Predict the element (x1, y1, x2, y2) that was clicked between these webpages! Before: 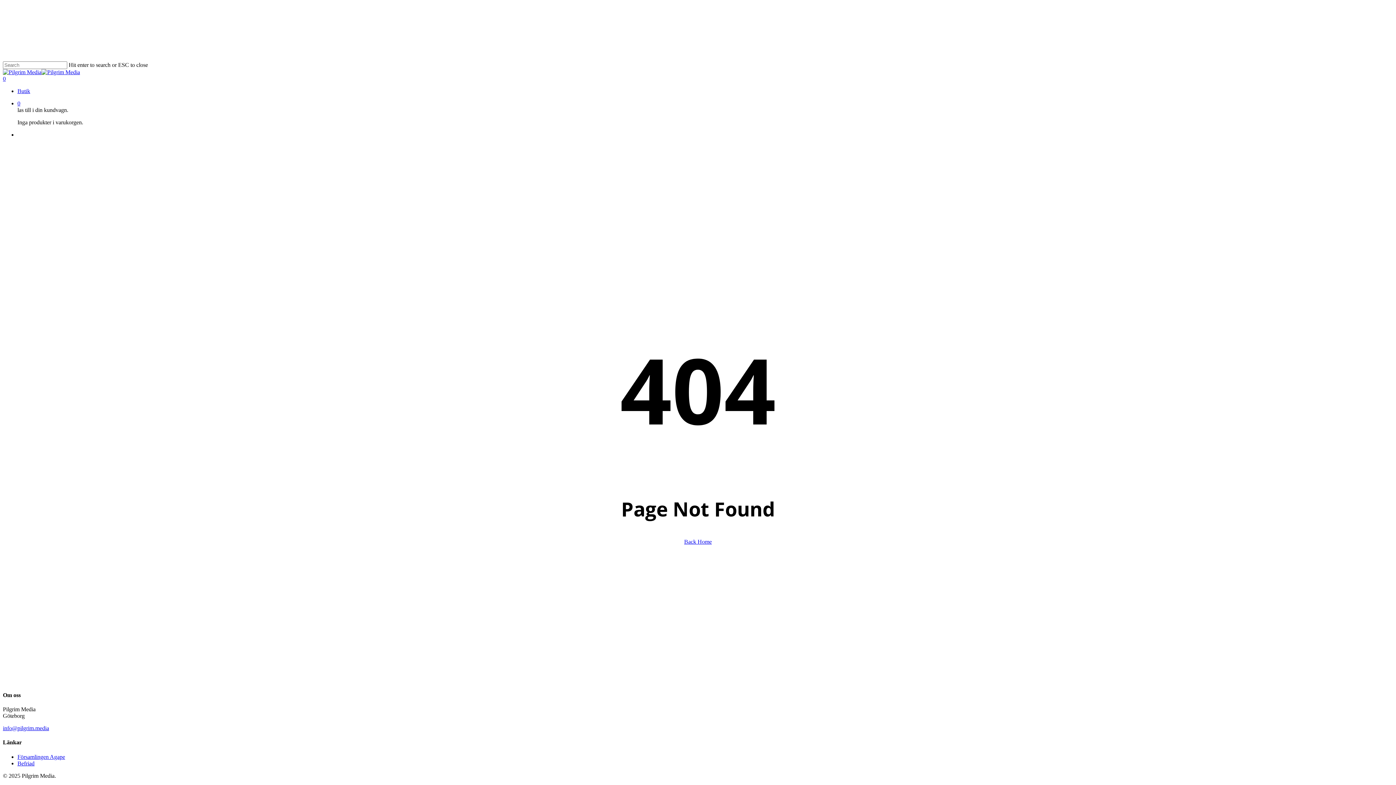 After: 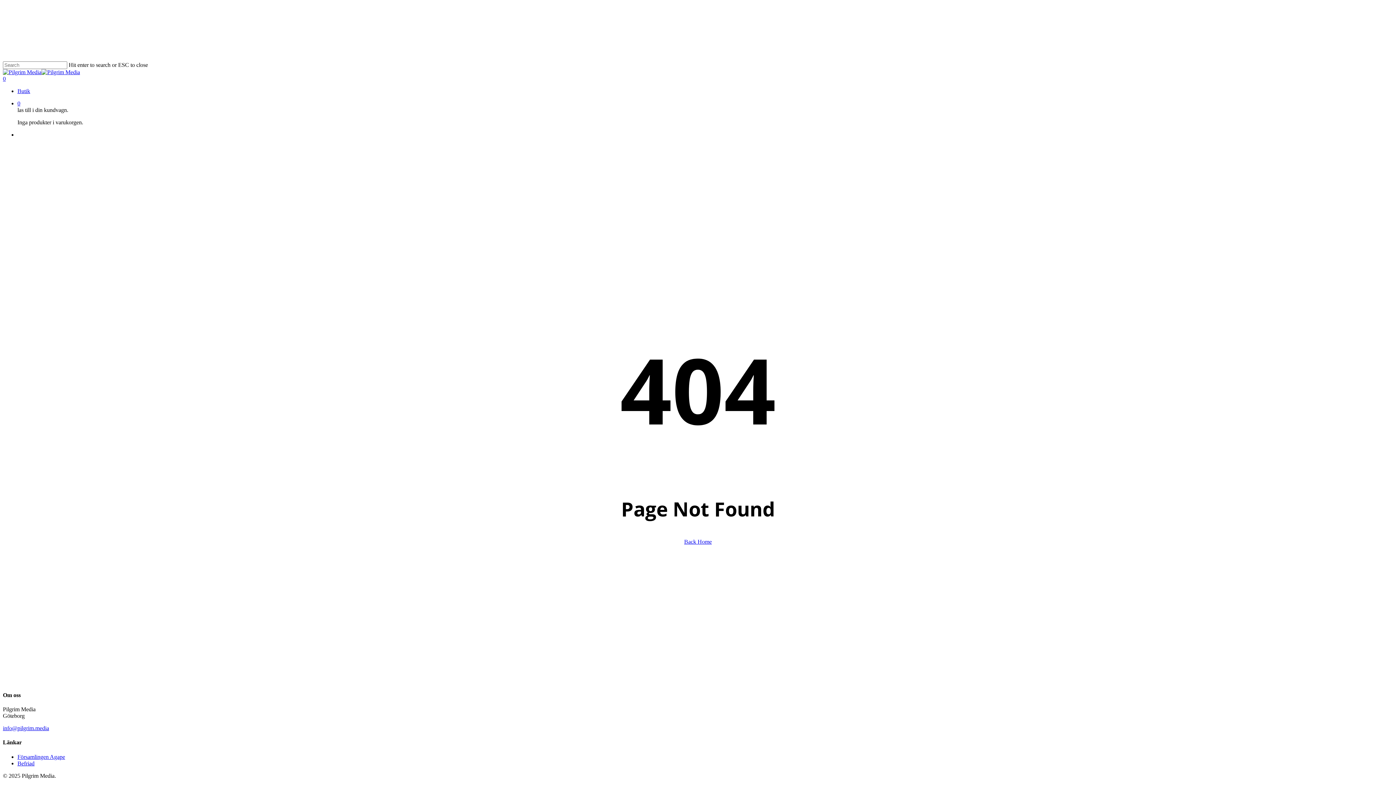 Action: bbox: (2, 725, 49, 731) label: info@pilgrim.media